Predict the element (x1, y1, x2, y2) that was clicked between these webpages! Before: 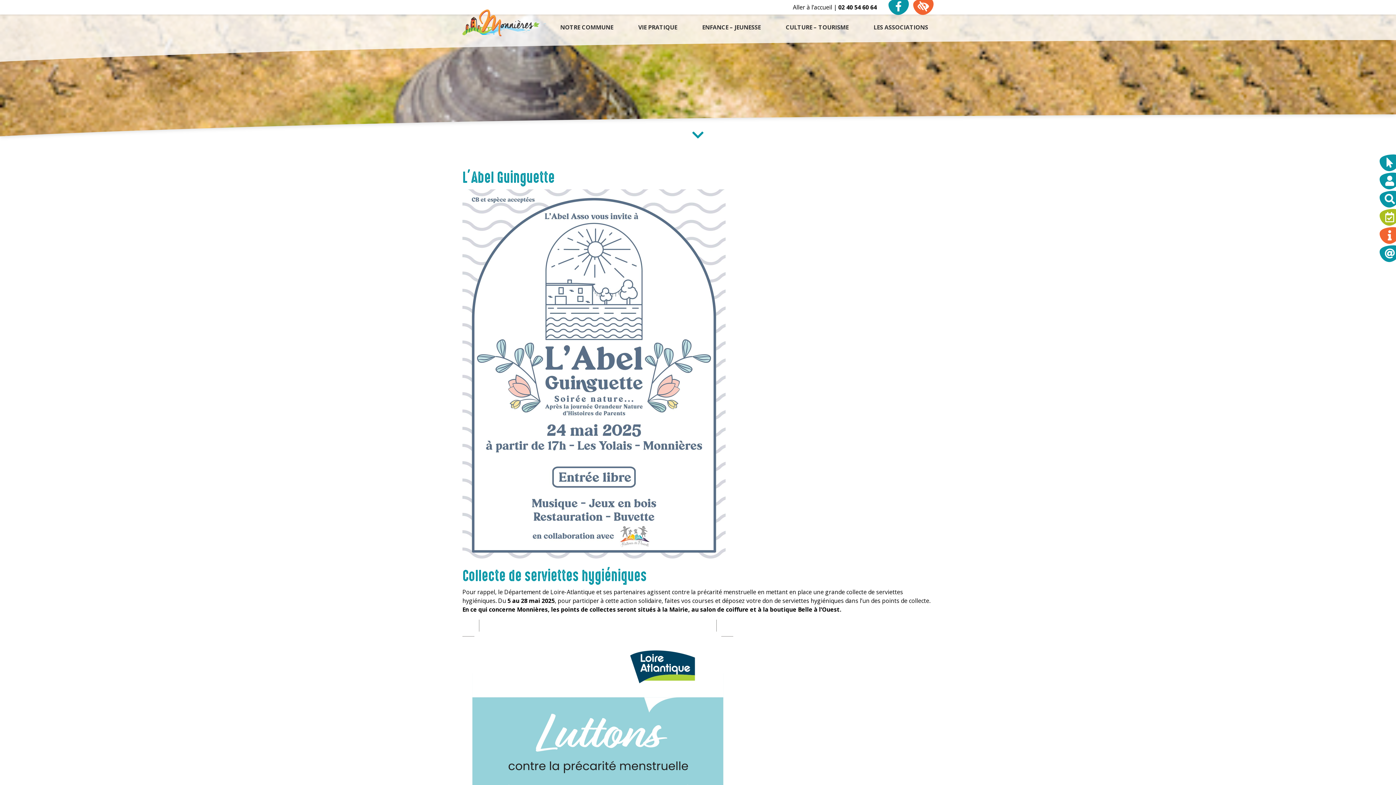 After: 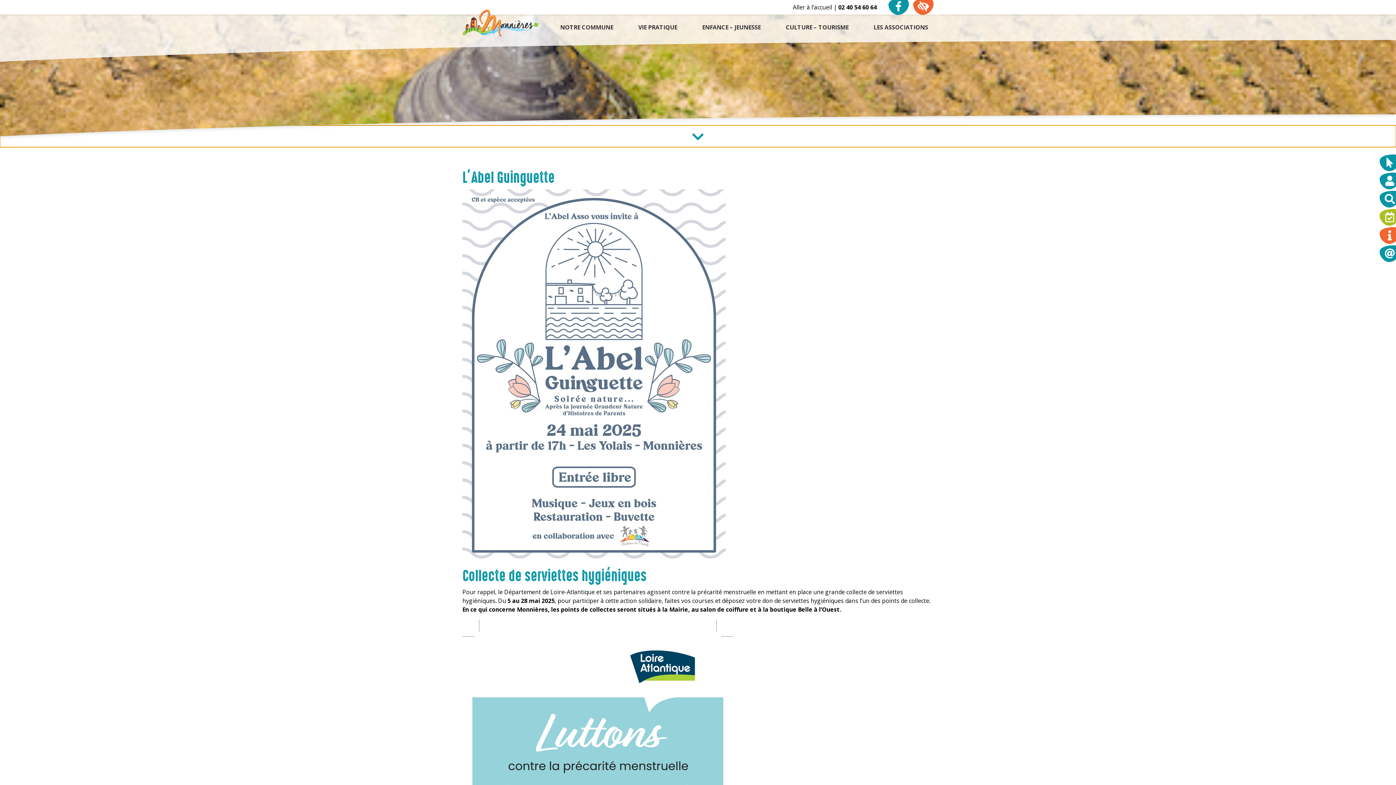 Action: bbox: (692, 125, 704, 145)